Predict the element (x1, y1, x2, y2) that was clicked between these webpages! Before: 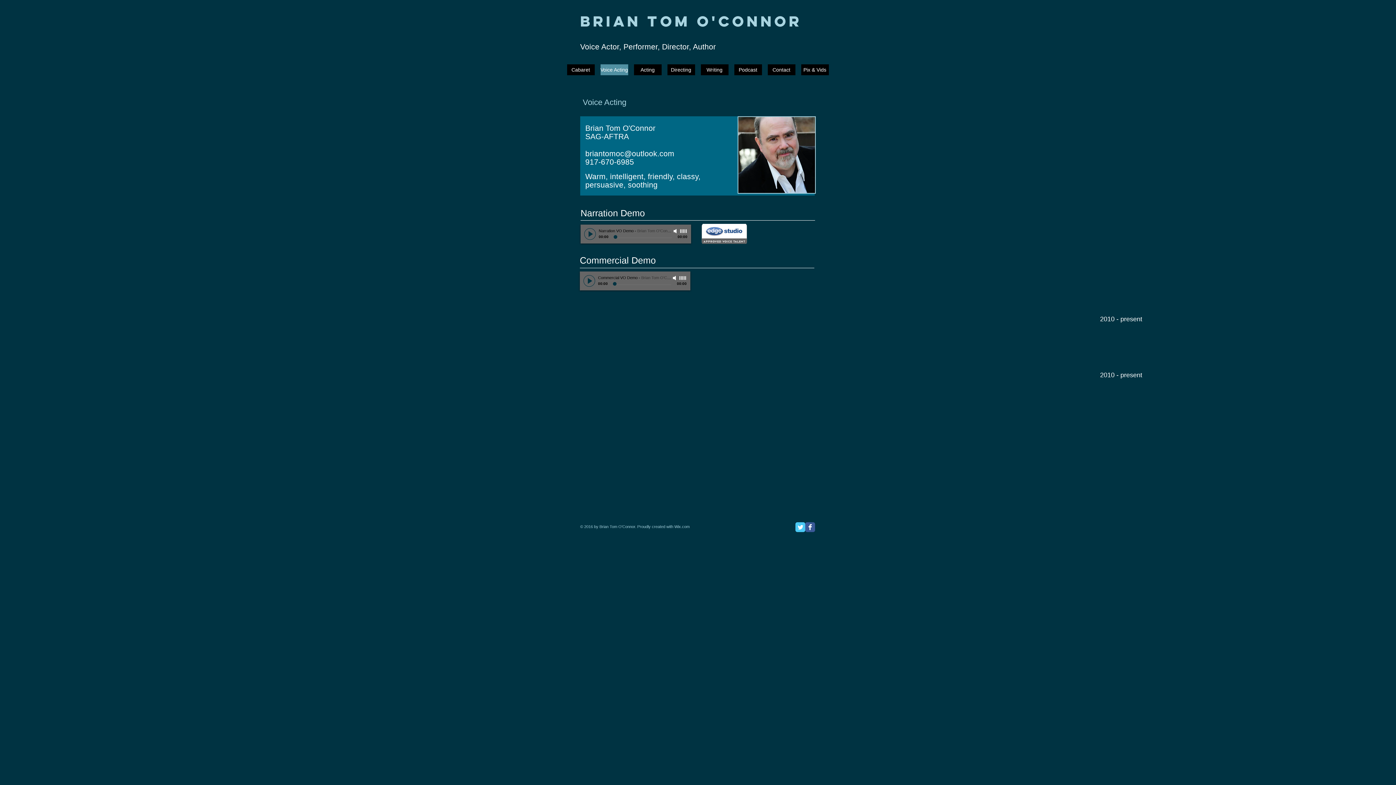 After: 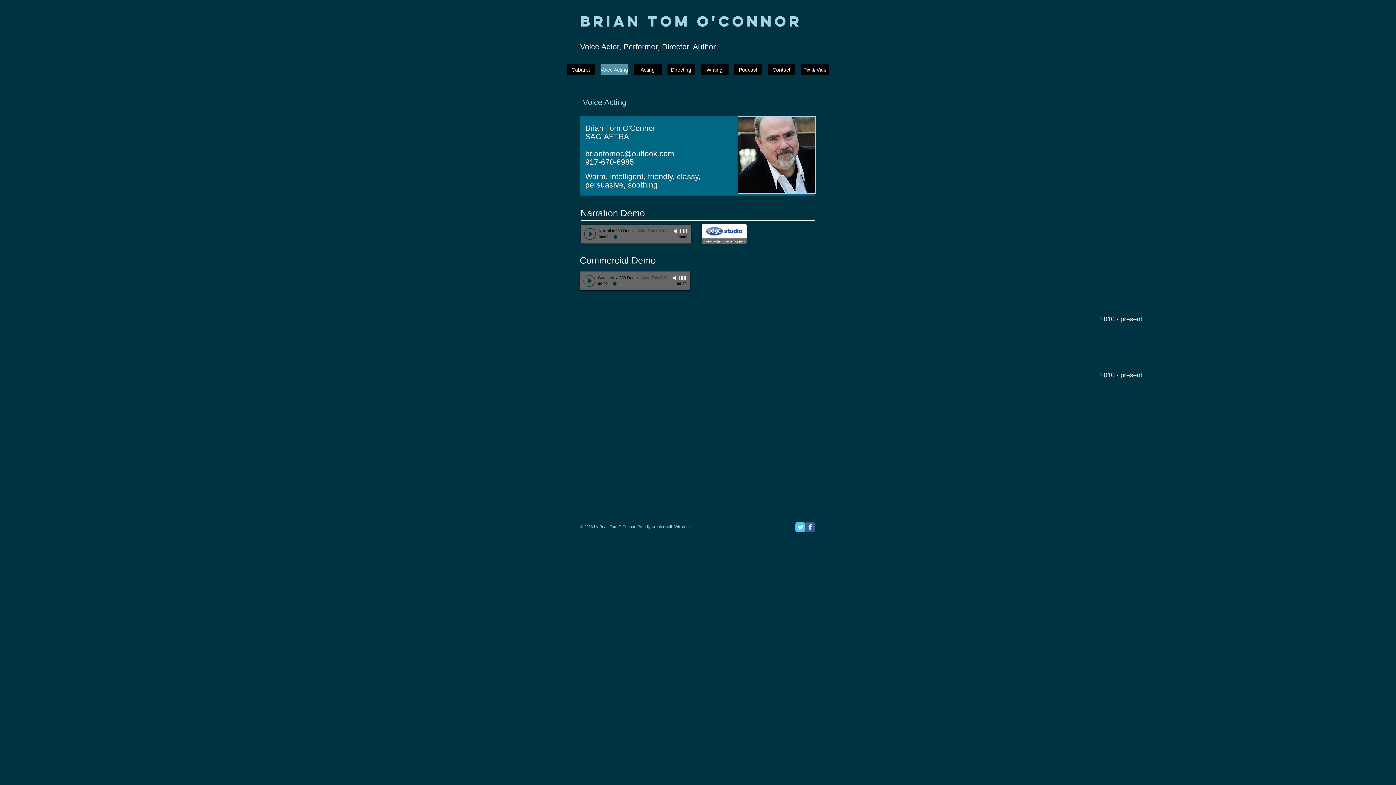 Action: bbox: (672, 227, 679, 234) label: Mute